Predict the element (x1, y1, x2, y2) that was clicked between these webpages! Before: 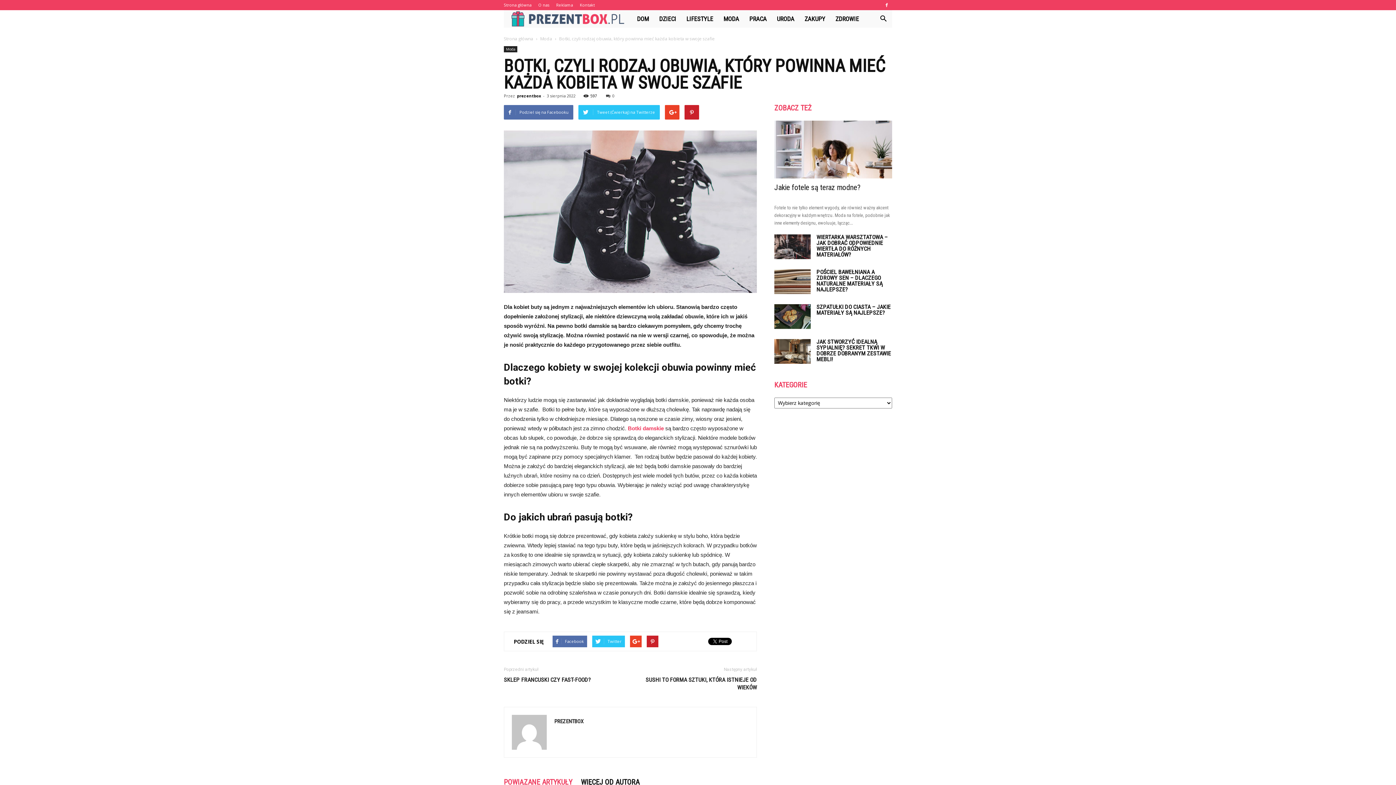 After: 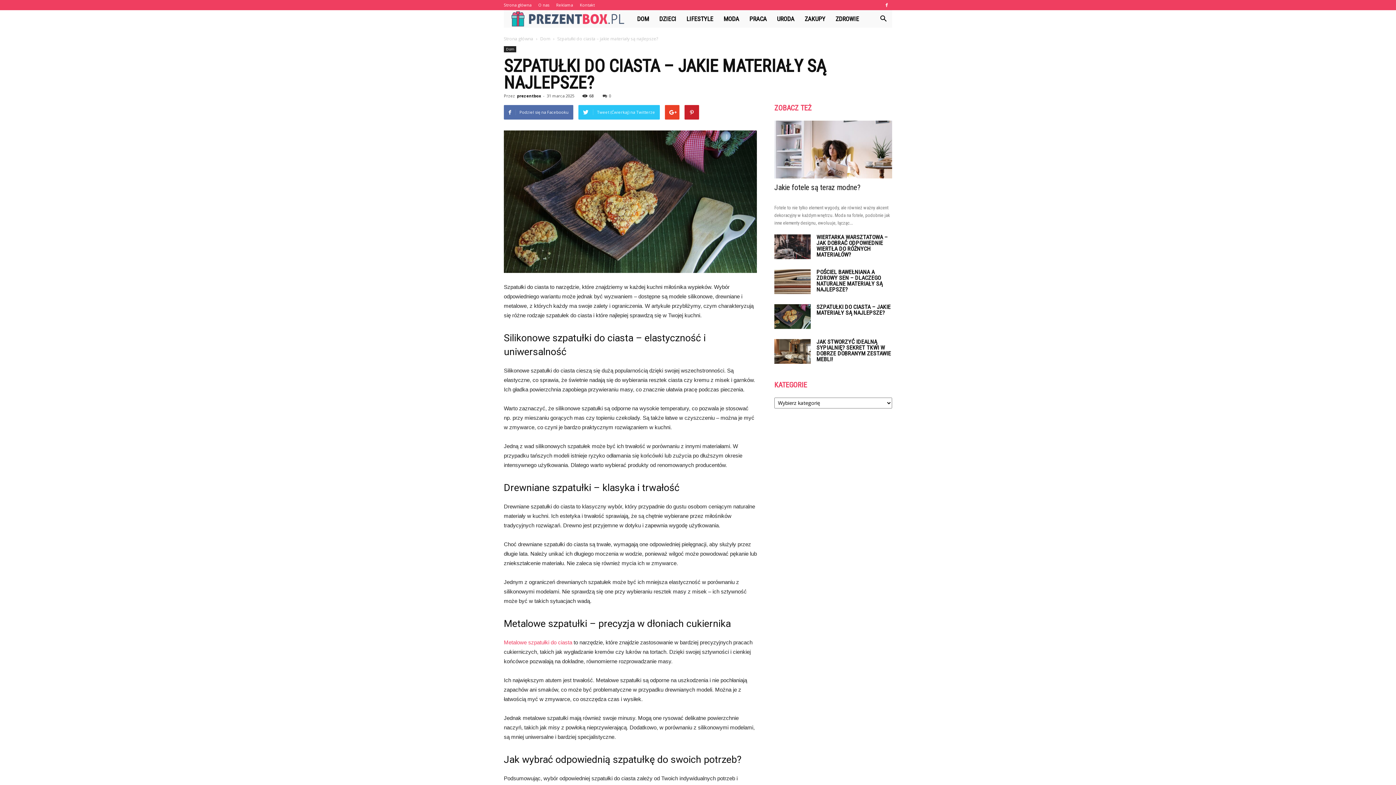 Action: bbox: (774, 304, 810, 329)